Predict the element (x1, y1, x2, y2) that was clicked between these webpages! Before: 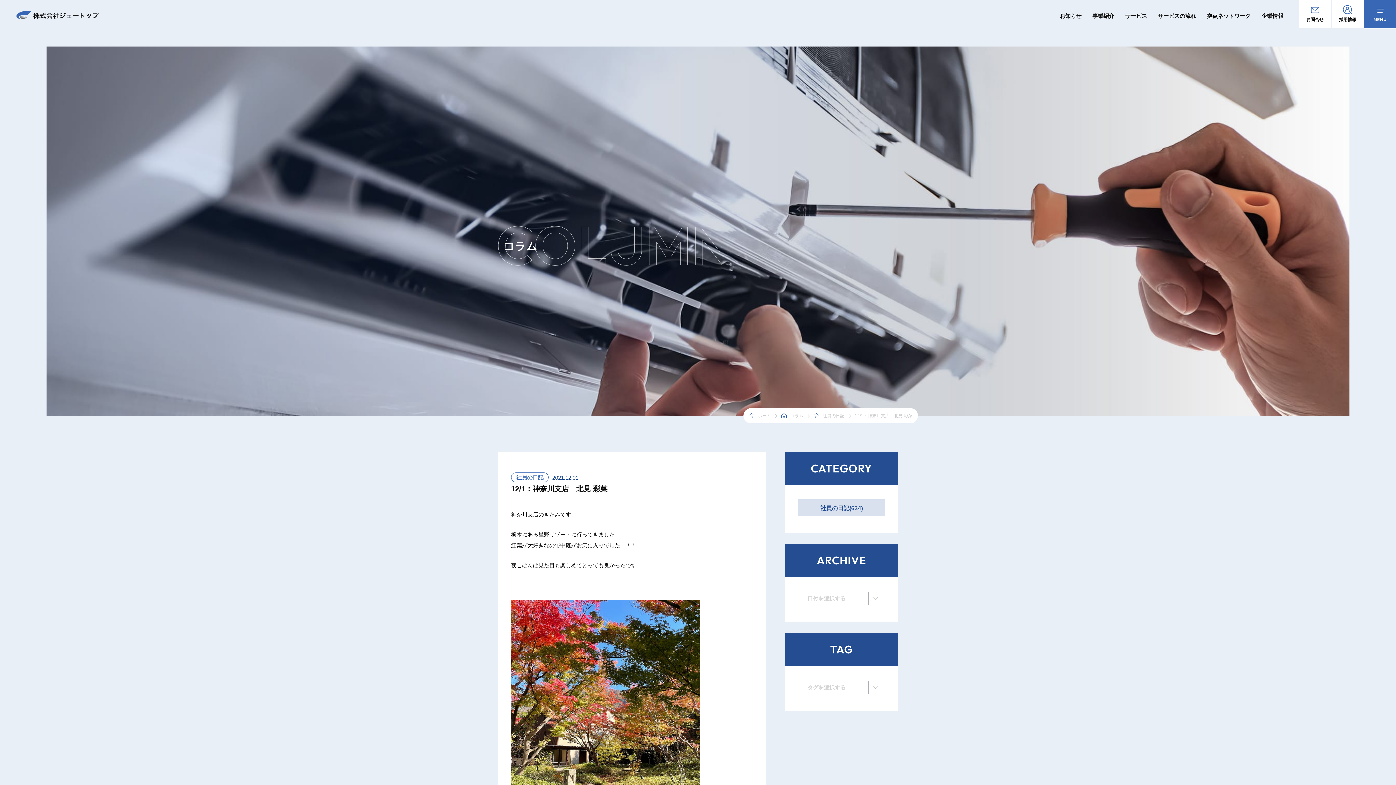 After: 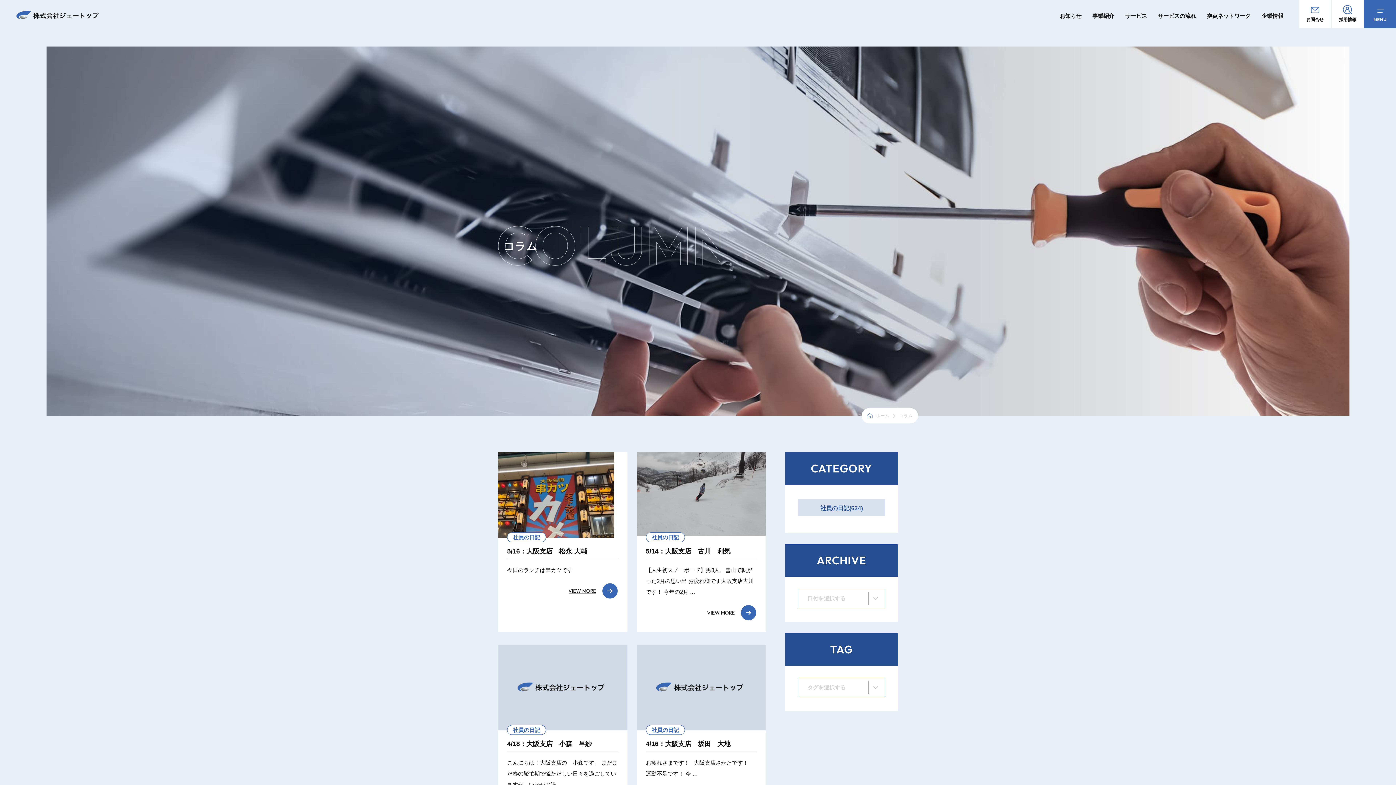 Action: label: コラム bbox: (781, 412, 803, 420)